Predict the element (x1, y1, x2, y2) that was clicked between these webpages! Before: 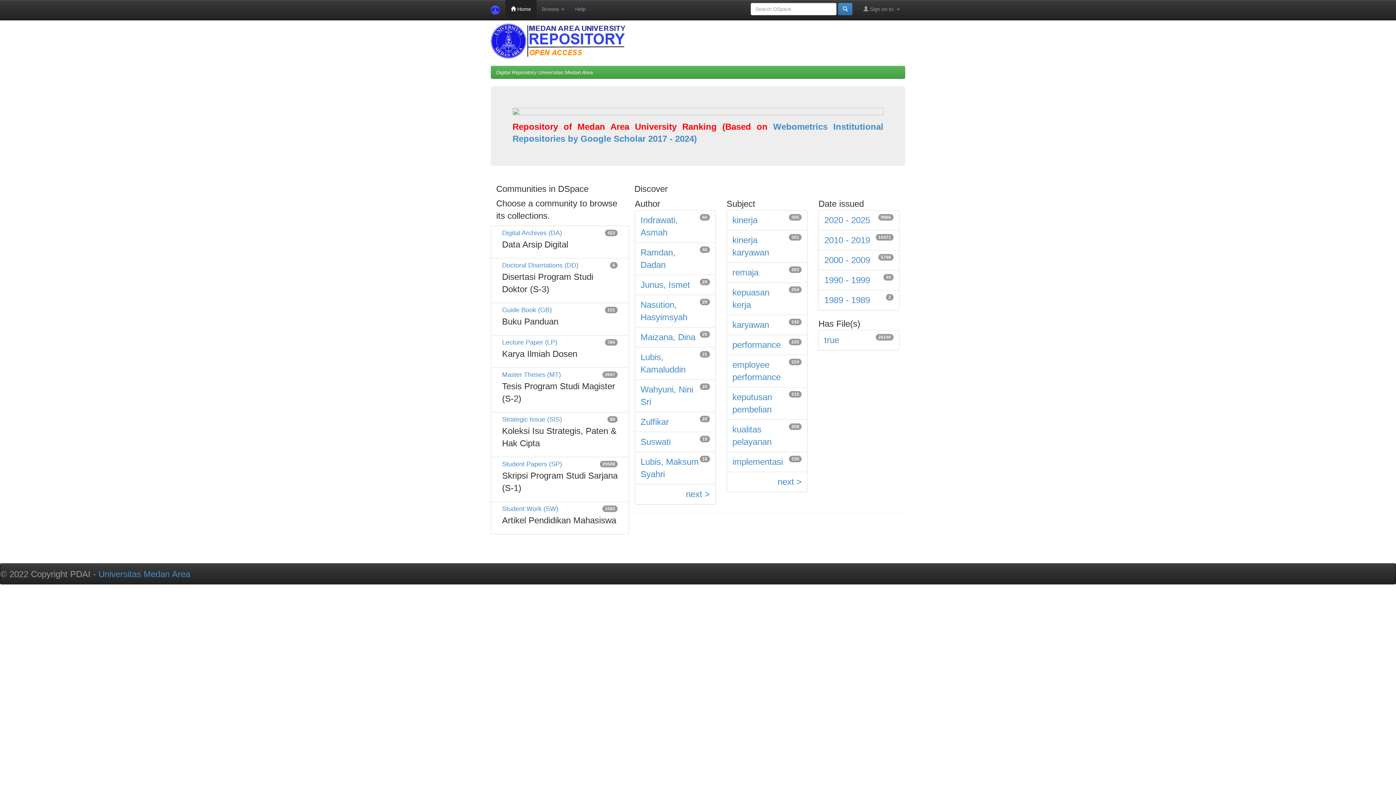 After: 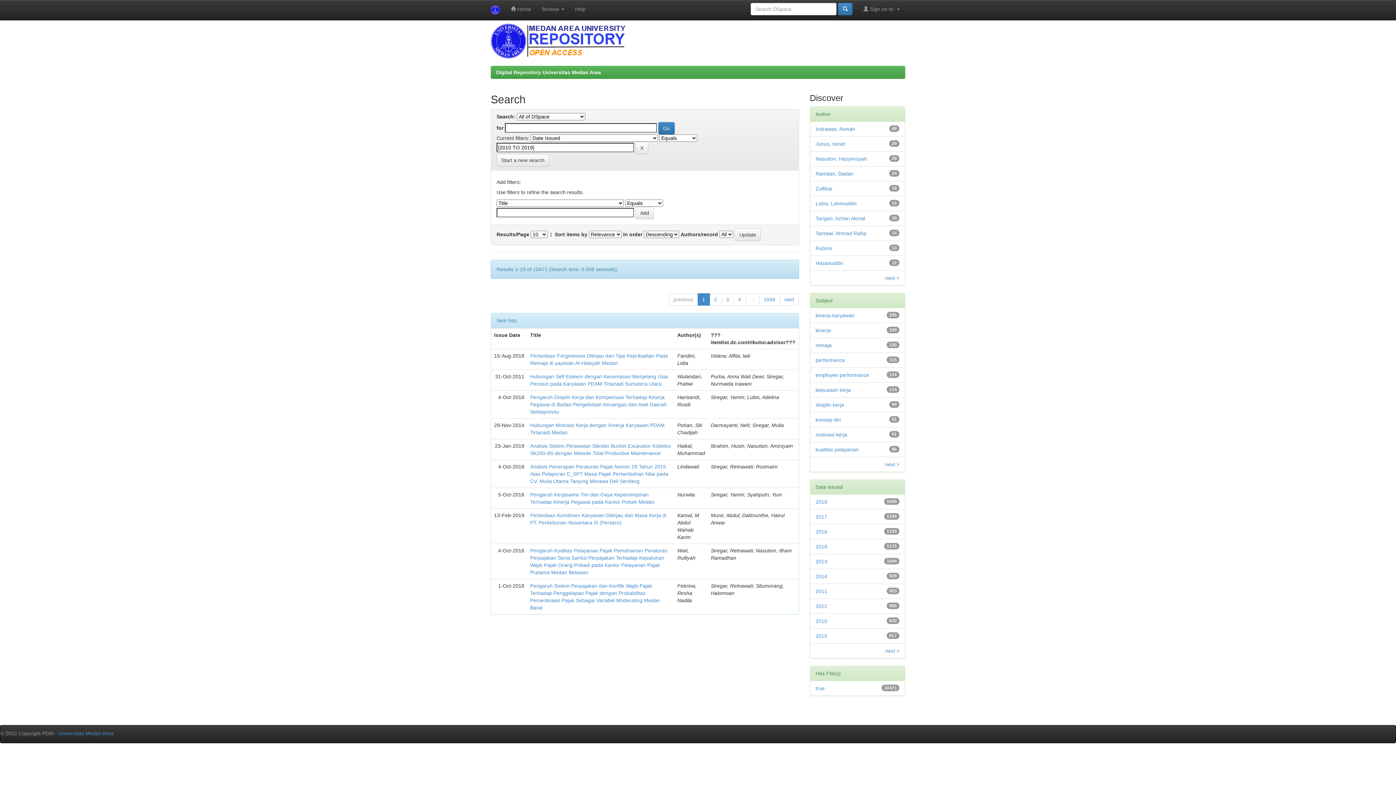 Action: bbox: (824, 235, 870, 245) label: 2010 - 2019